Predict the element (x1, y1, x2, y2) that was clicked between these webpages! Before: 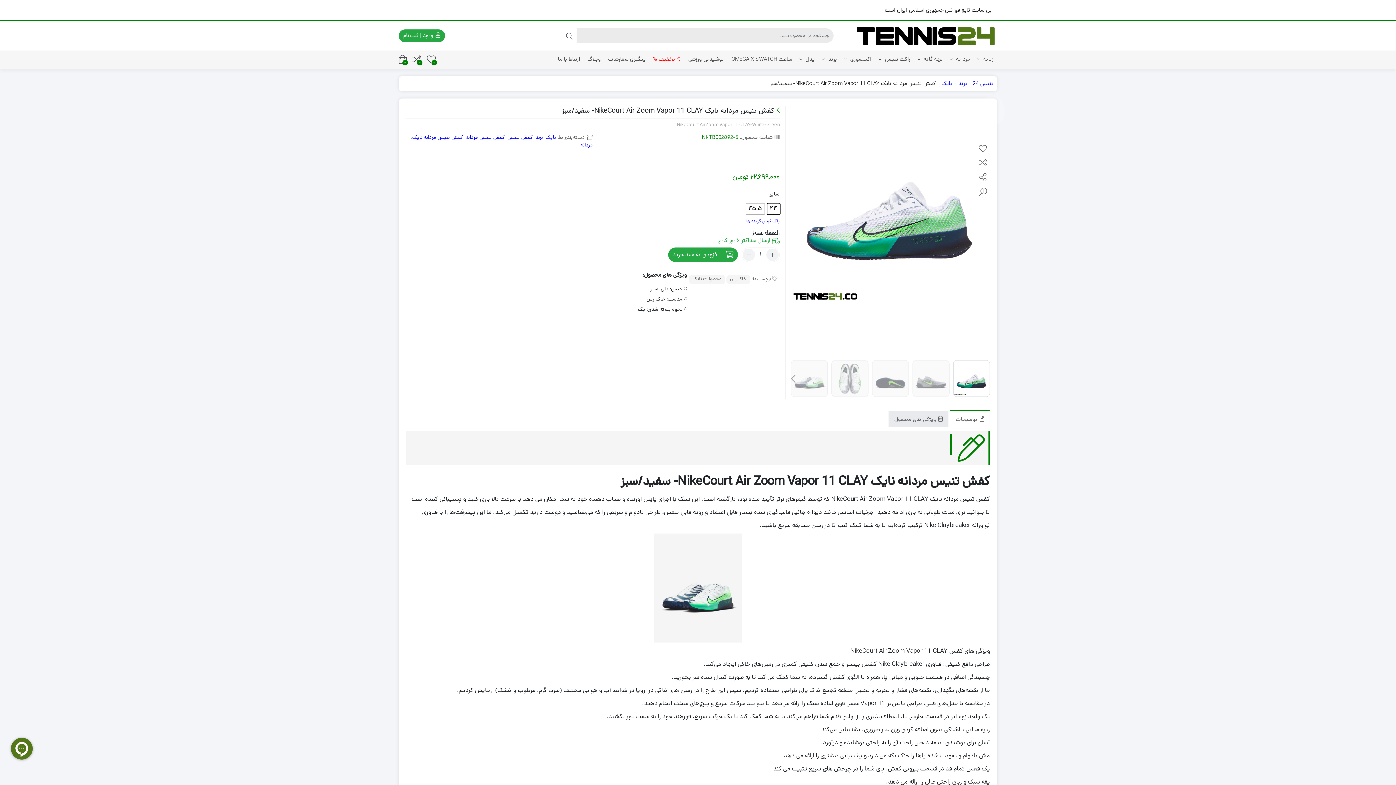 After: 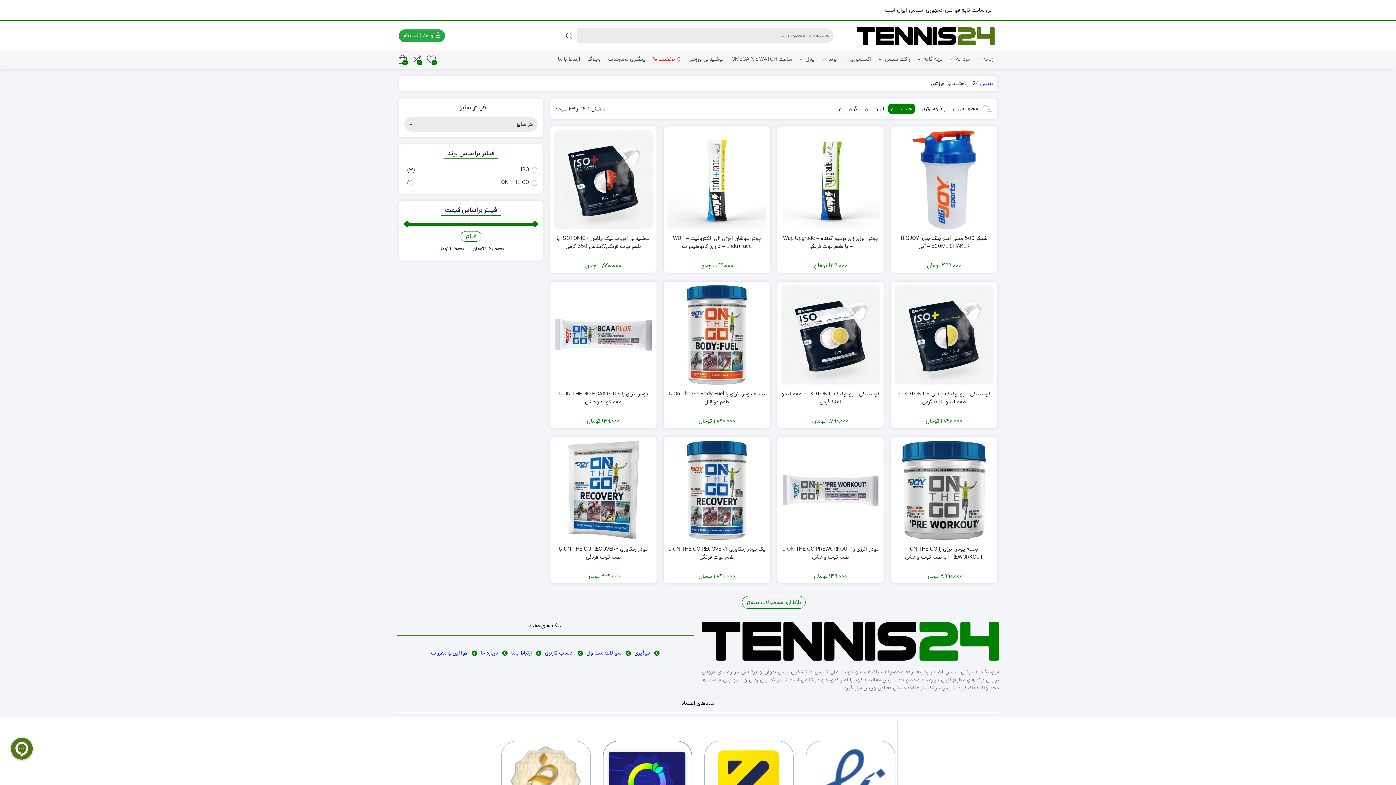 Action: bbox: (684, 50, 728, 67) label: نوشیدنی ورزشی